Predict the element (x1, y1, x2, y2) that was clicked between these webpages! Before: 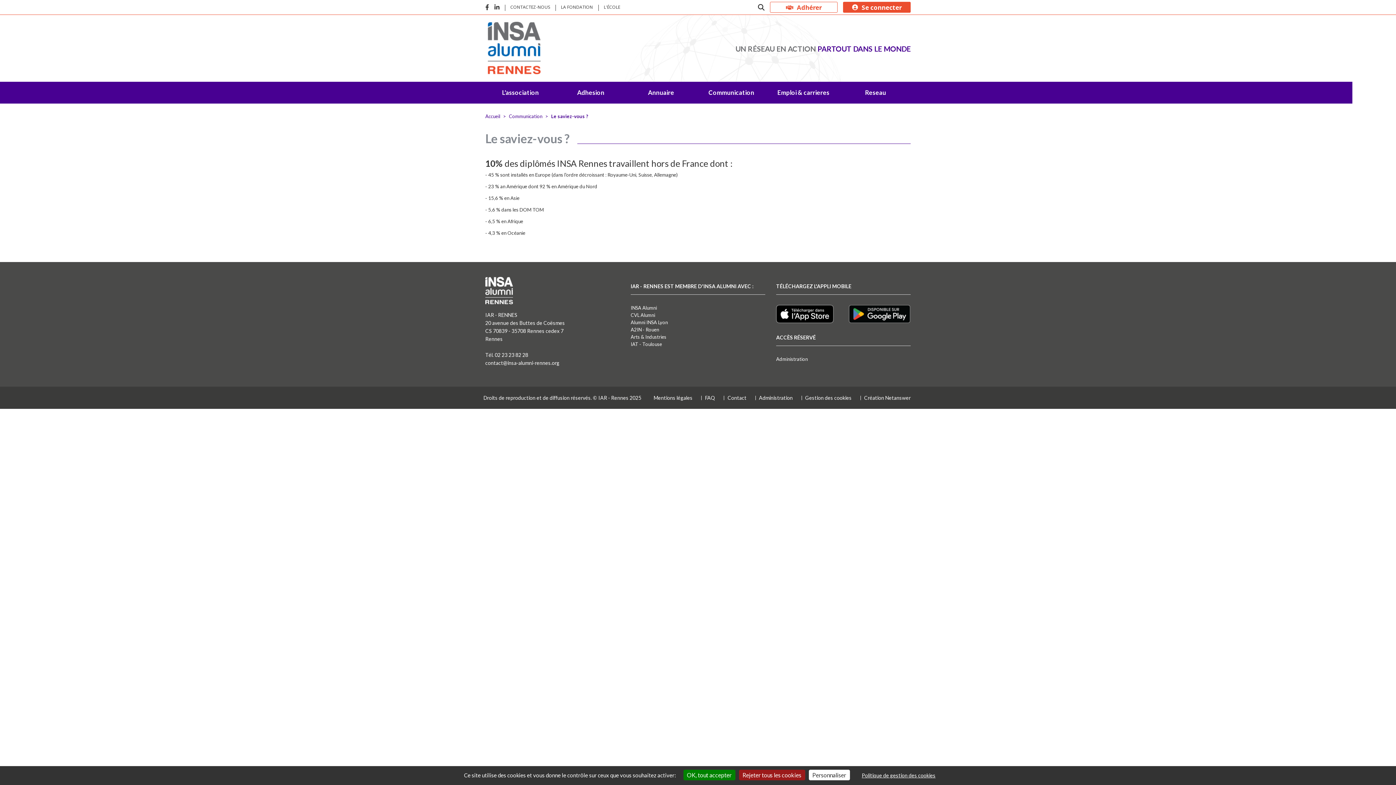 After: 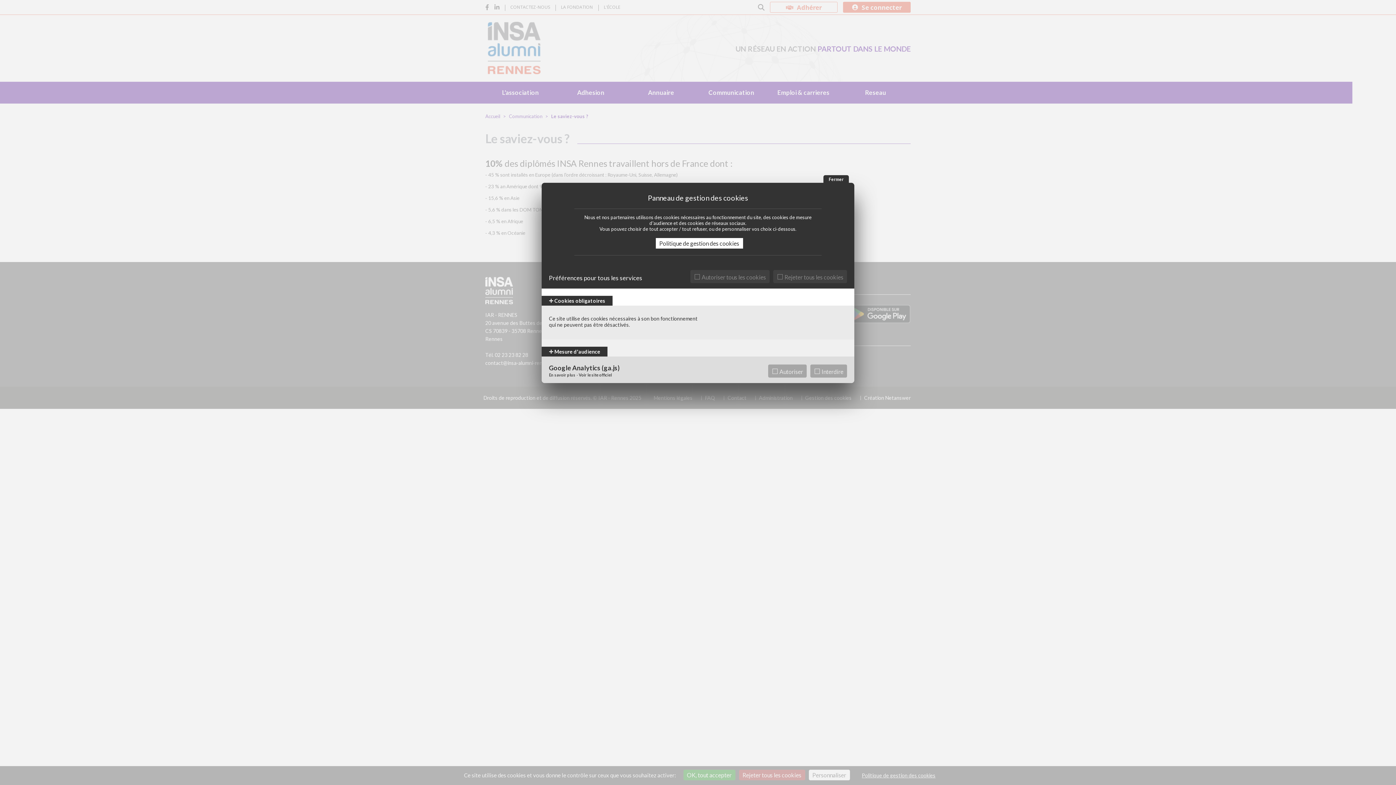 Action: bbox: (805, 394, 851, 401) label: Gestion des cookies